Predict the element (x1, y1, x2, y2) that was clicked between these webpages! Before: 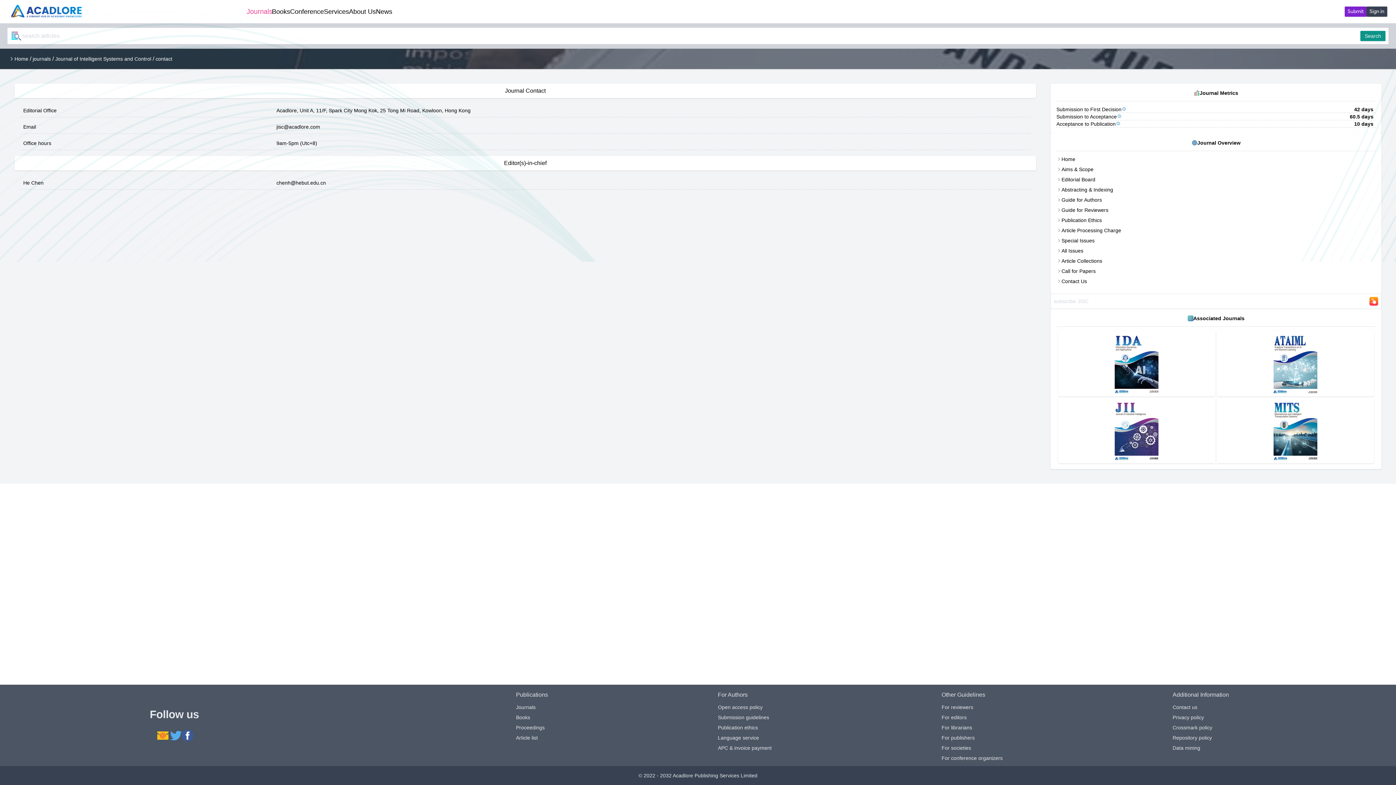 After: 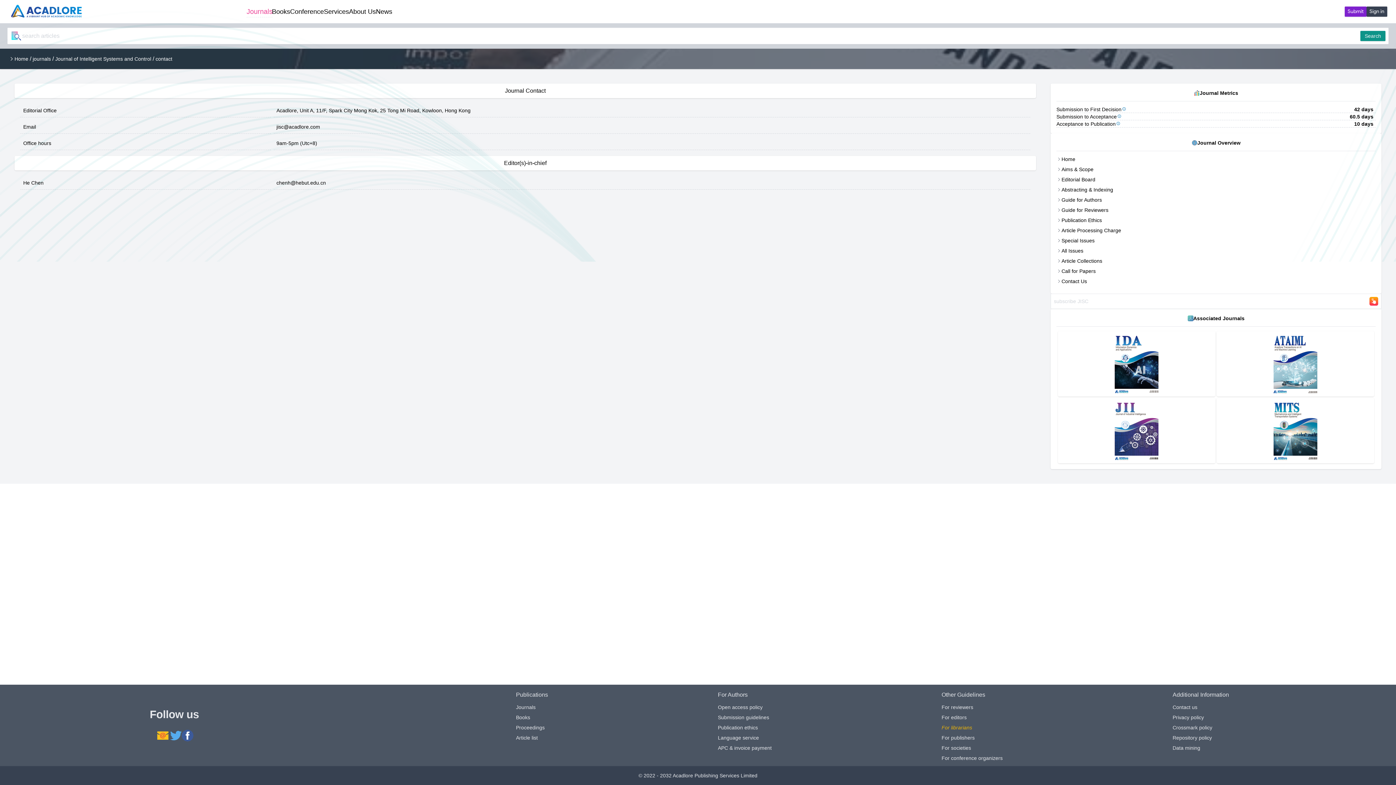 Action: label: For librarians bbox: (941, 725, 972, 730)